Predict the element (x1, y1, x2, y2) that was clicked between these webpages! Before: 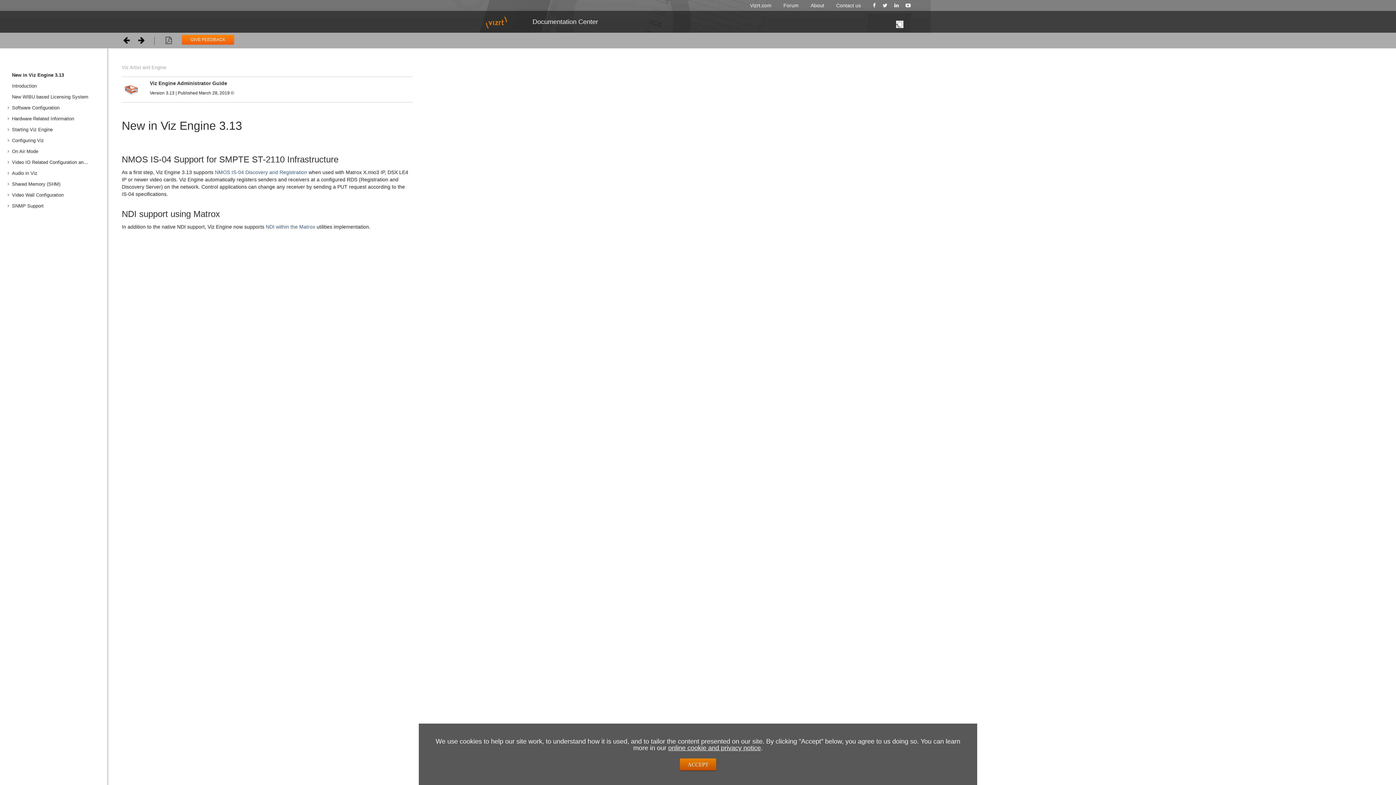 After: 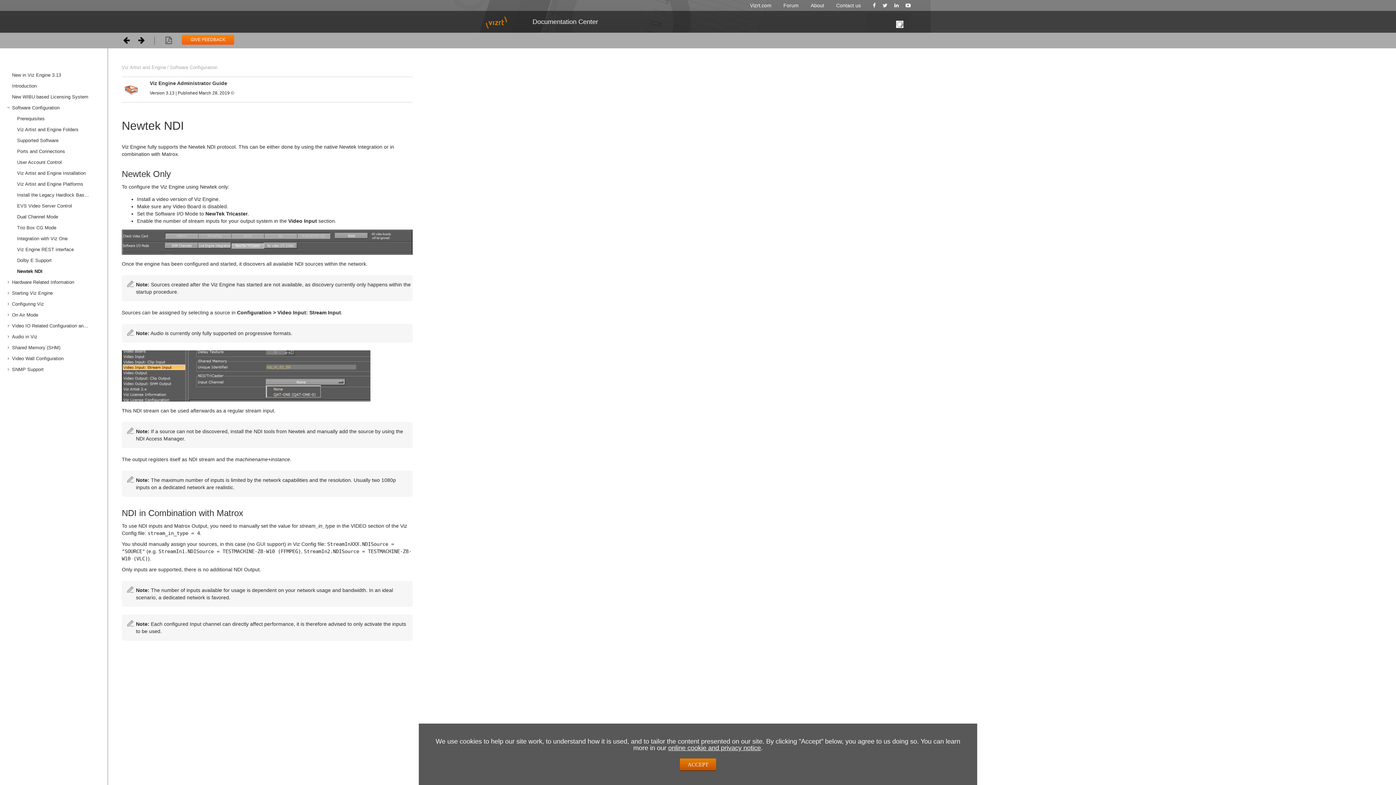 Action: label: NDI within the Matrox bbox: (265, 224, 315, 229)